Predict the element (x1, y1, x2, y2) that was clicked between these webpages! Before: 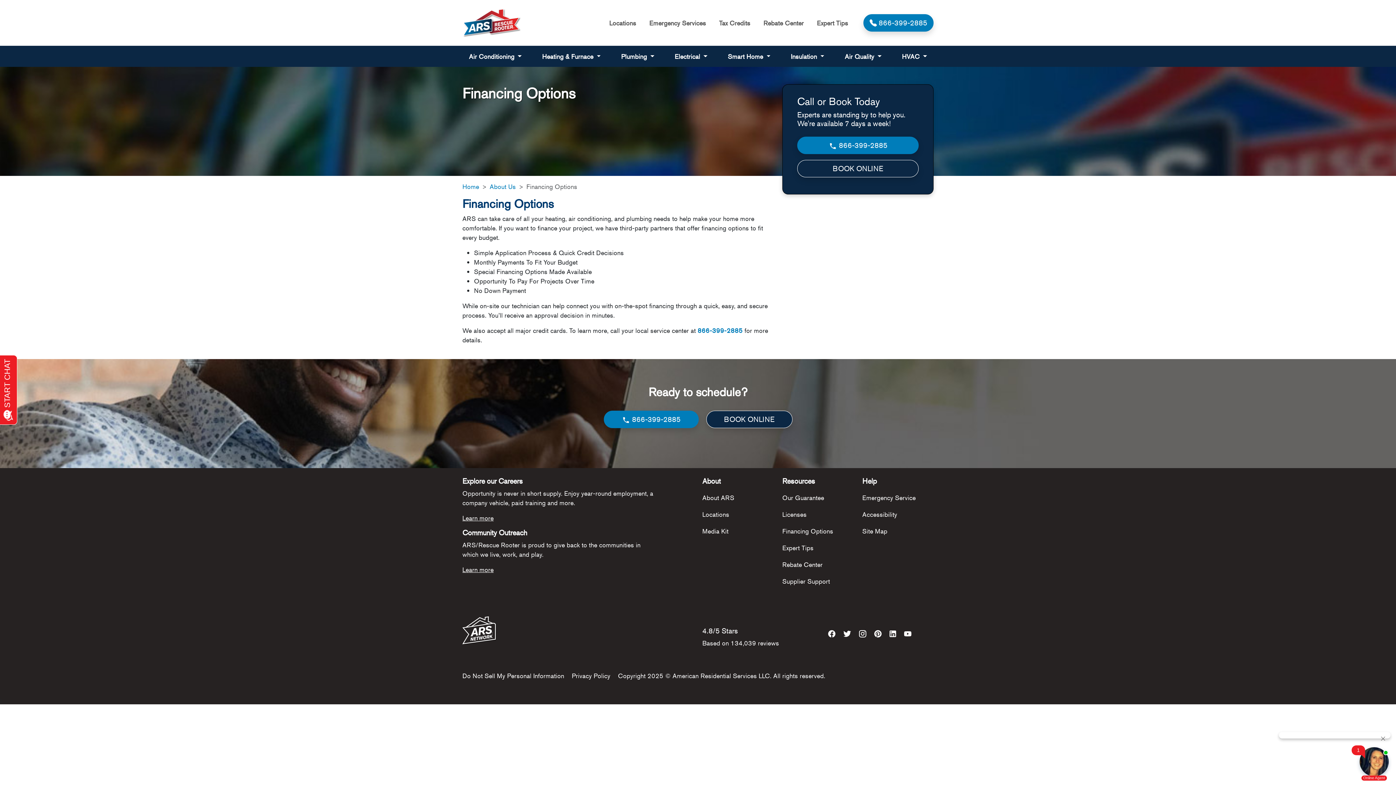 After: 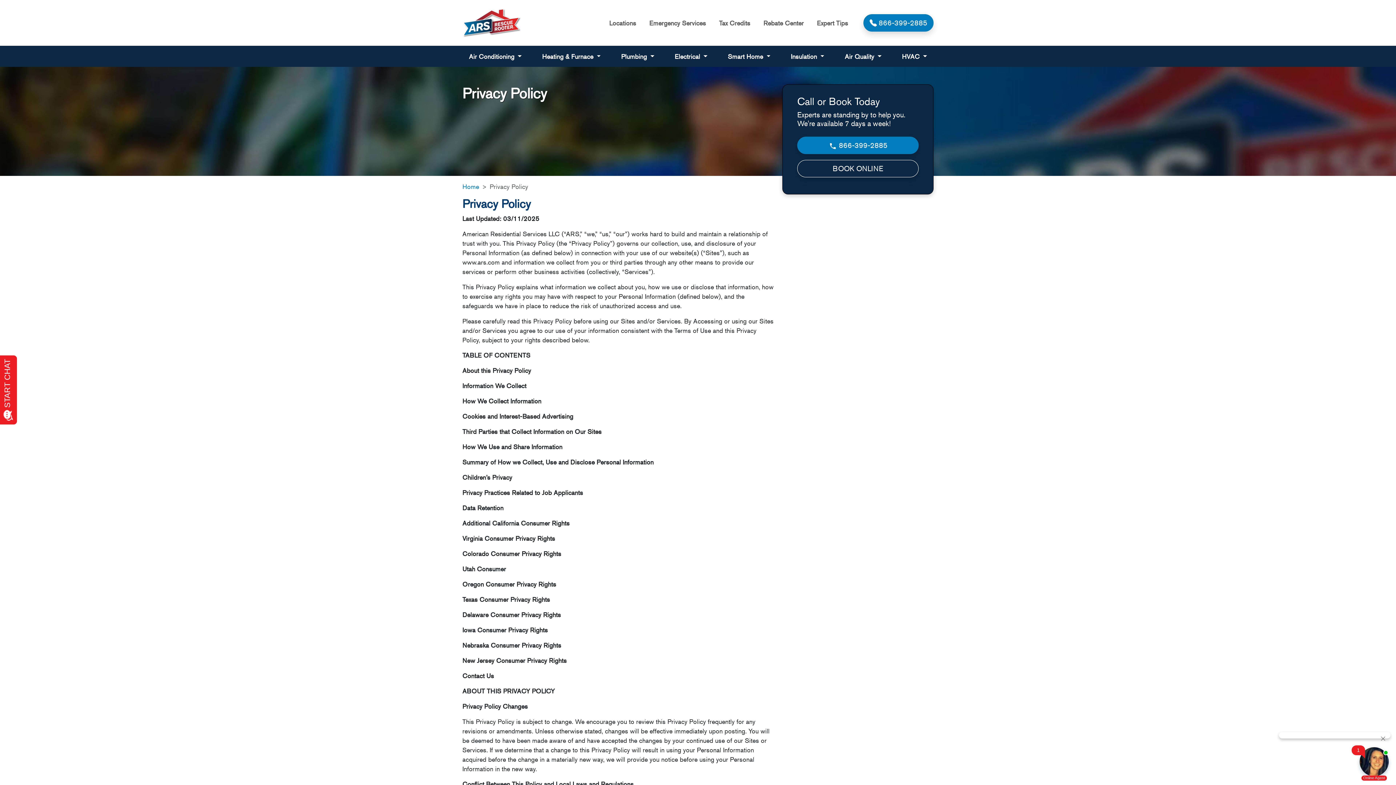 Action: bbox: (572, 671, 610, 679) label: Privacy Policy